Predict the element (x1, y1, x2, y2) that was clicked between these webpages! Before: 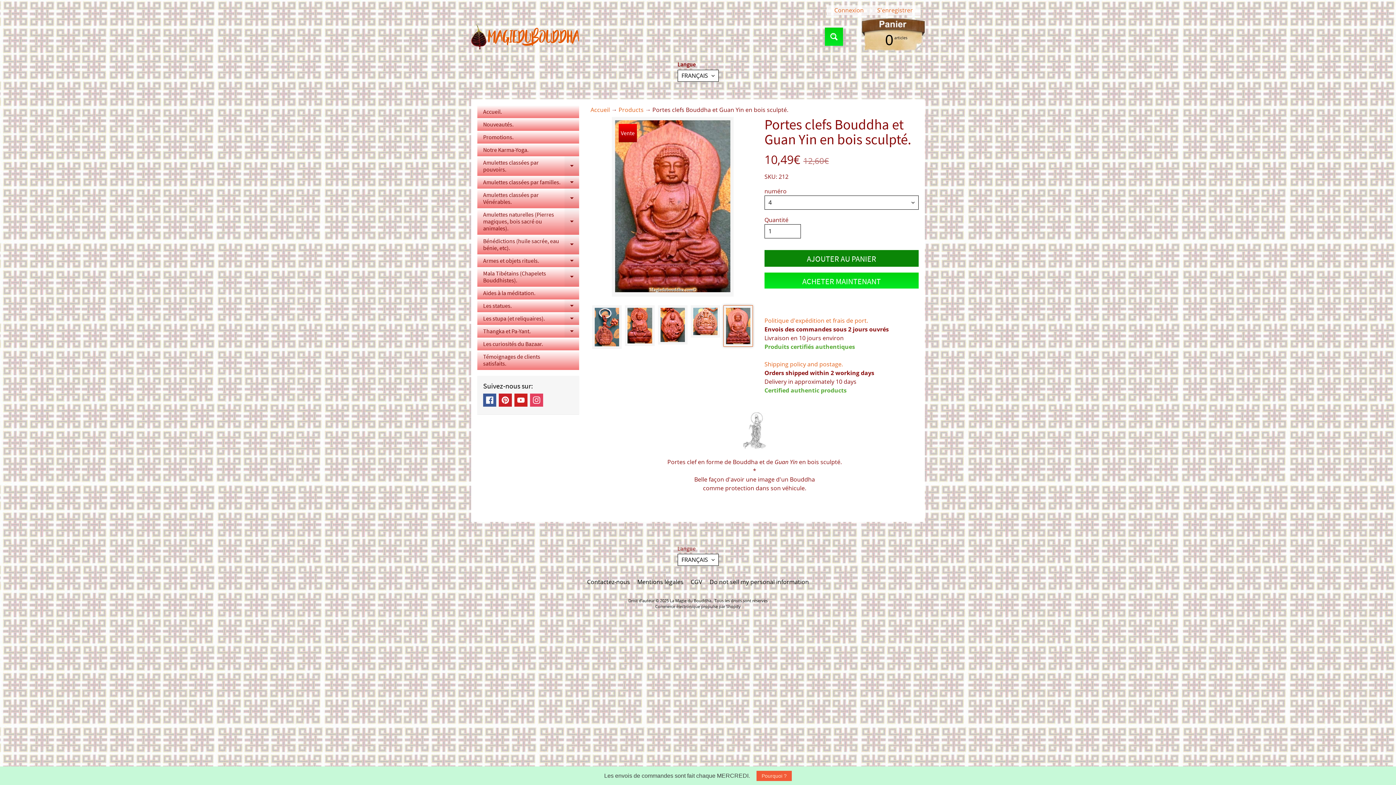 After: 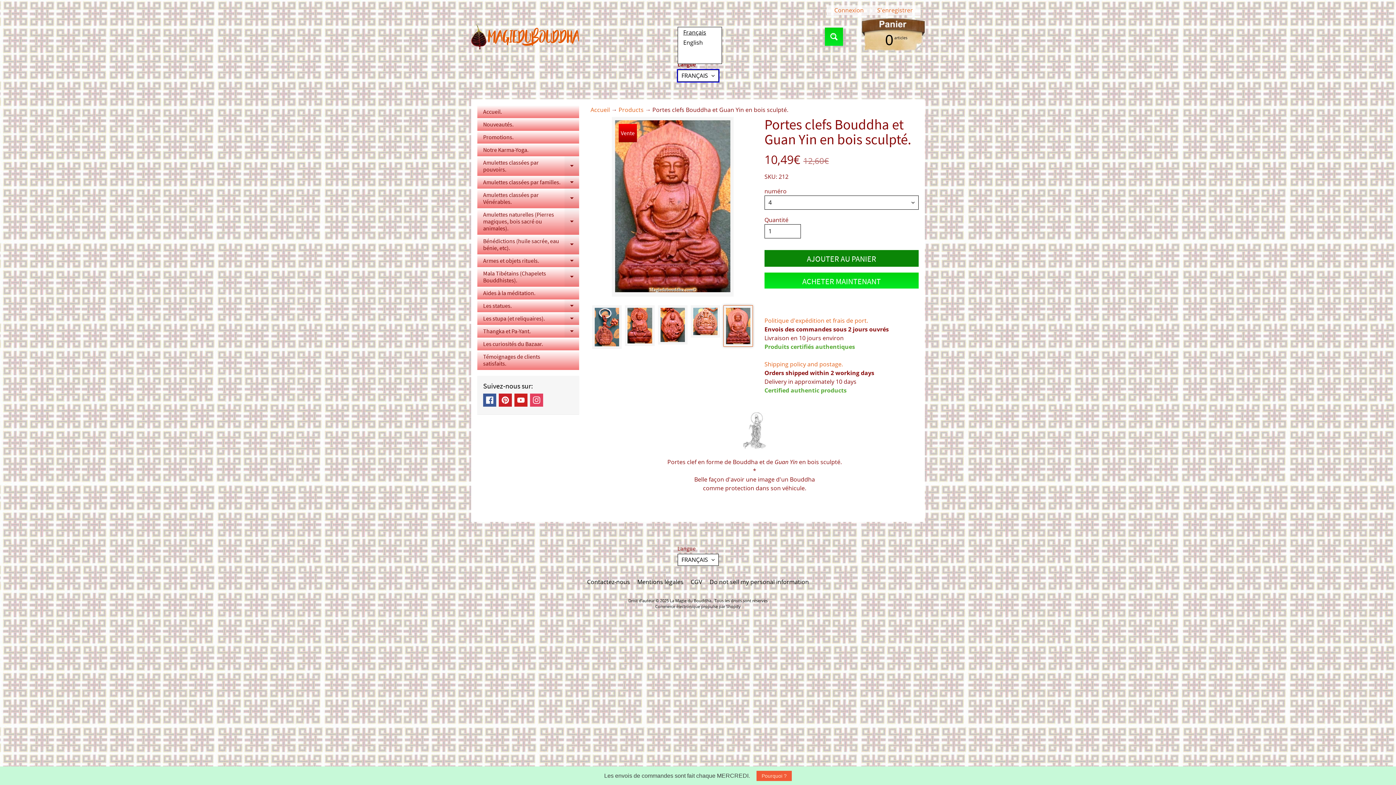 Action: label: FRANÇAIS bbox: (677, 69, 718, 81)